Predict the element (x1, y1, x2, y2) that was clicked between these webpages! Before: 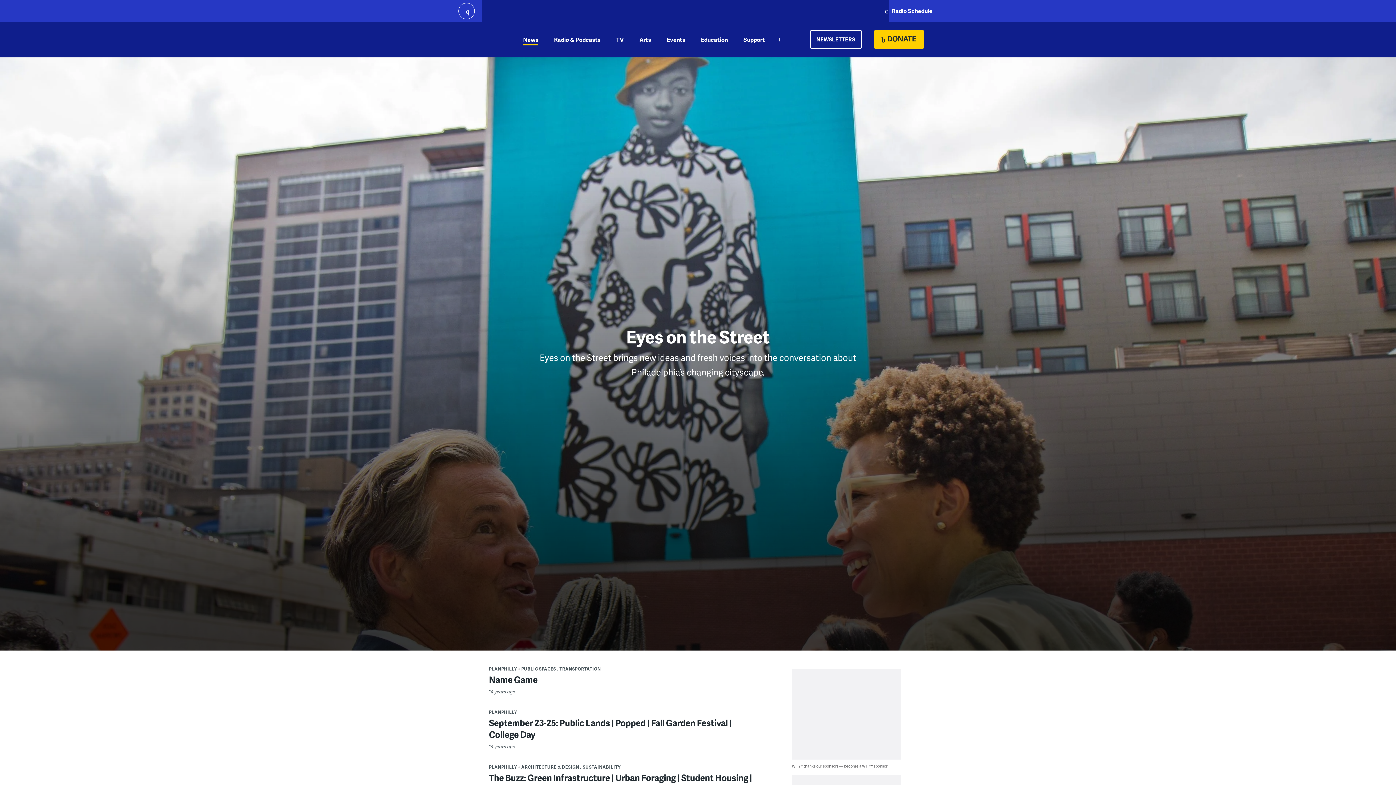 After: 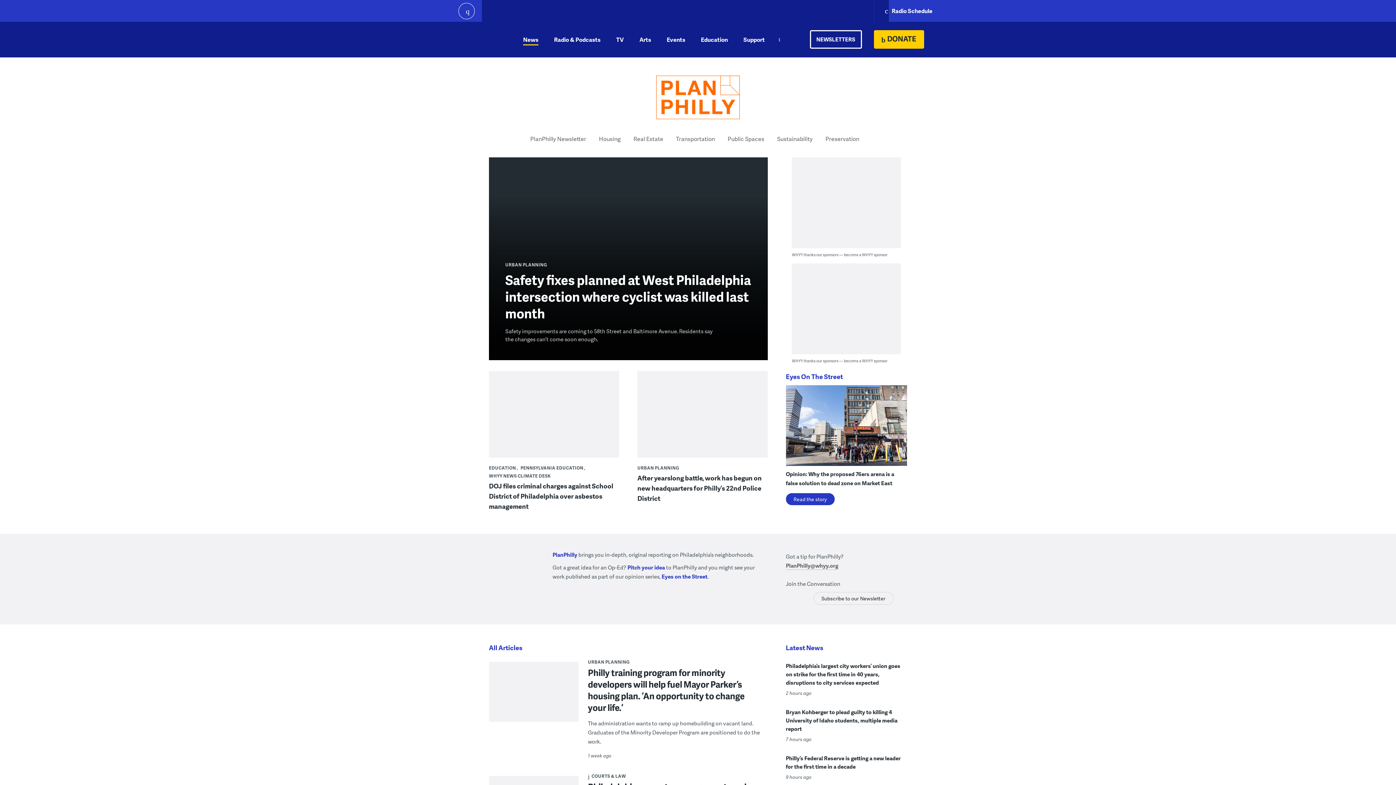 Action: bbox: (489, 764, 517, 770) label: PLANPHILLY